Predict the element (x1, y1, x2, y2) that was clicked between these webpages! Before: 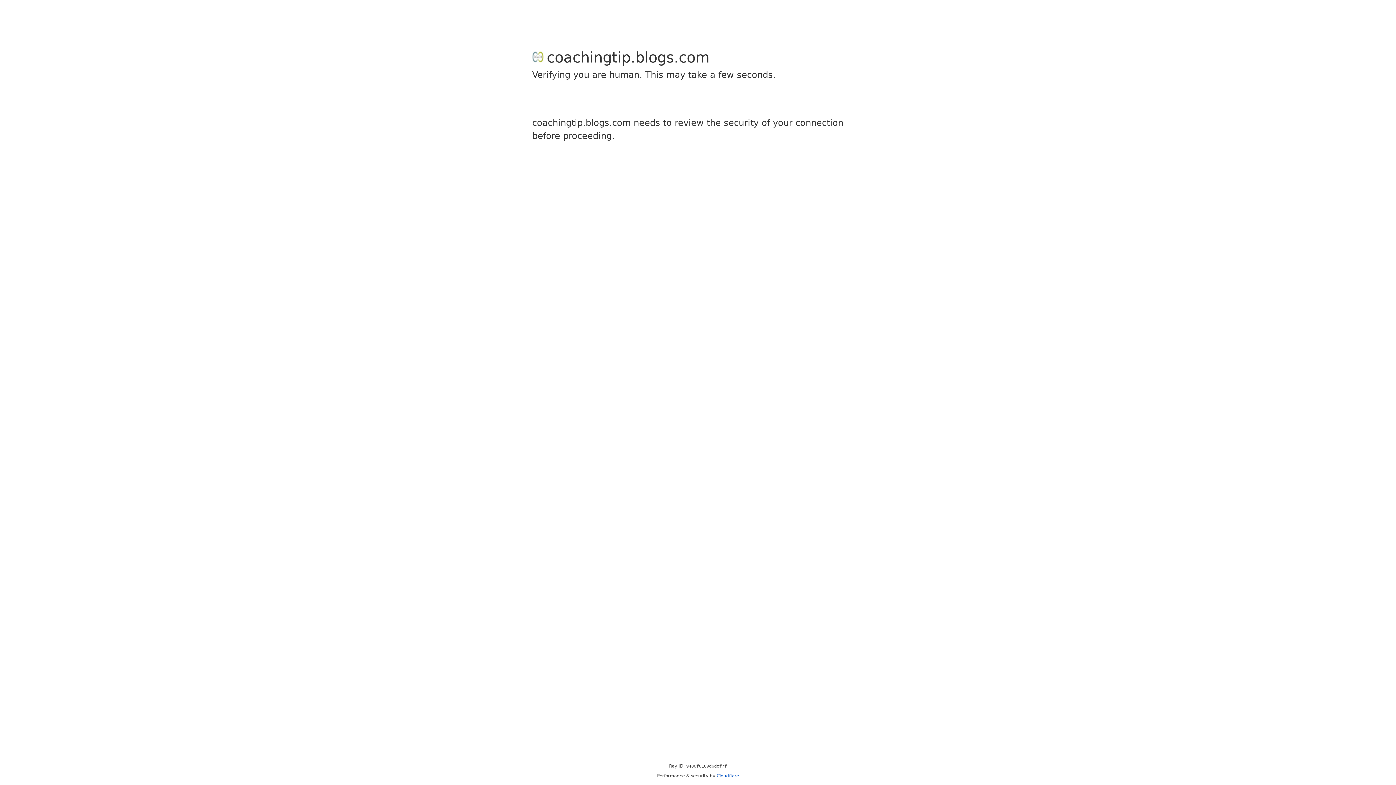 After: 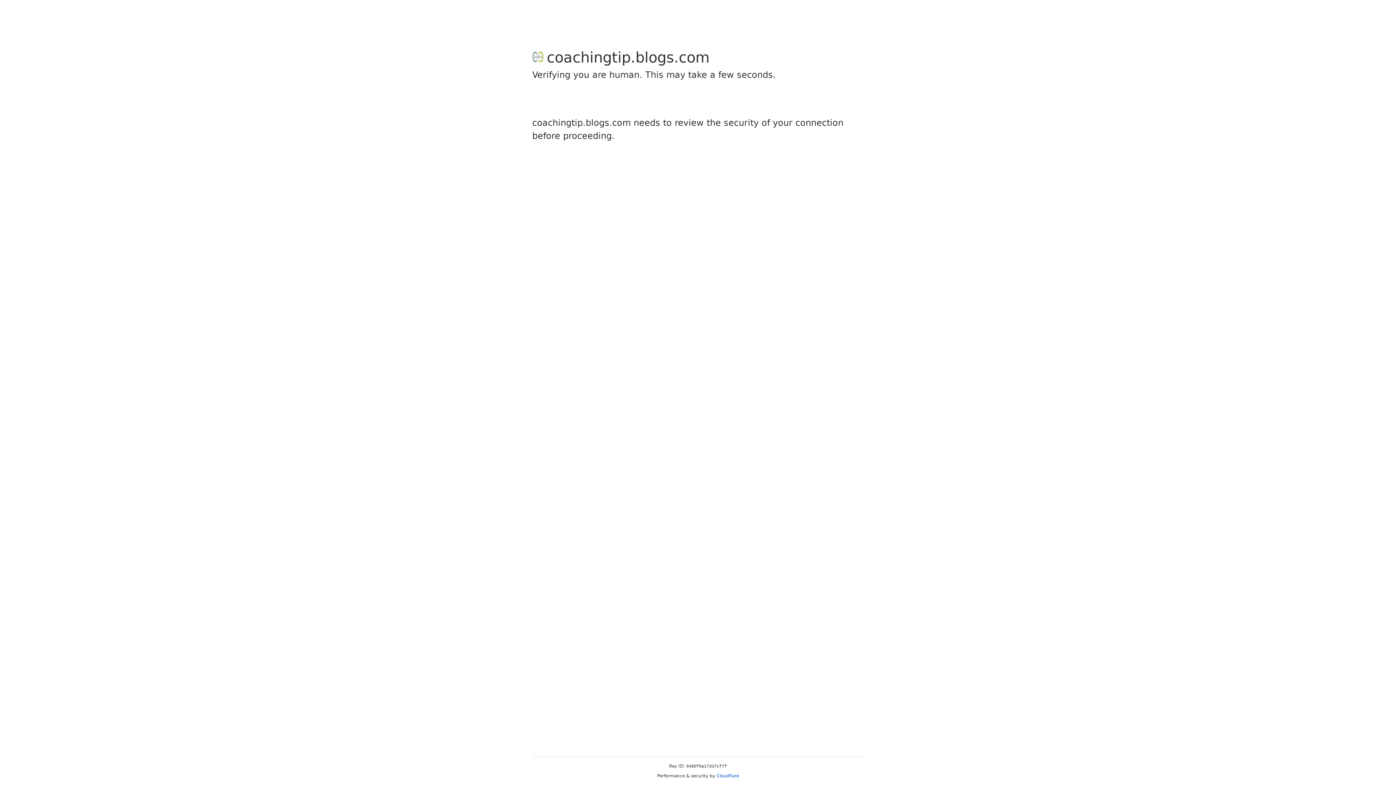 Action: label: Cloudflare bbox: (716, 773, 739, 778)